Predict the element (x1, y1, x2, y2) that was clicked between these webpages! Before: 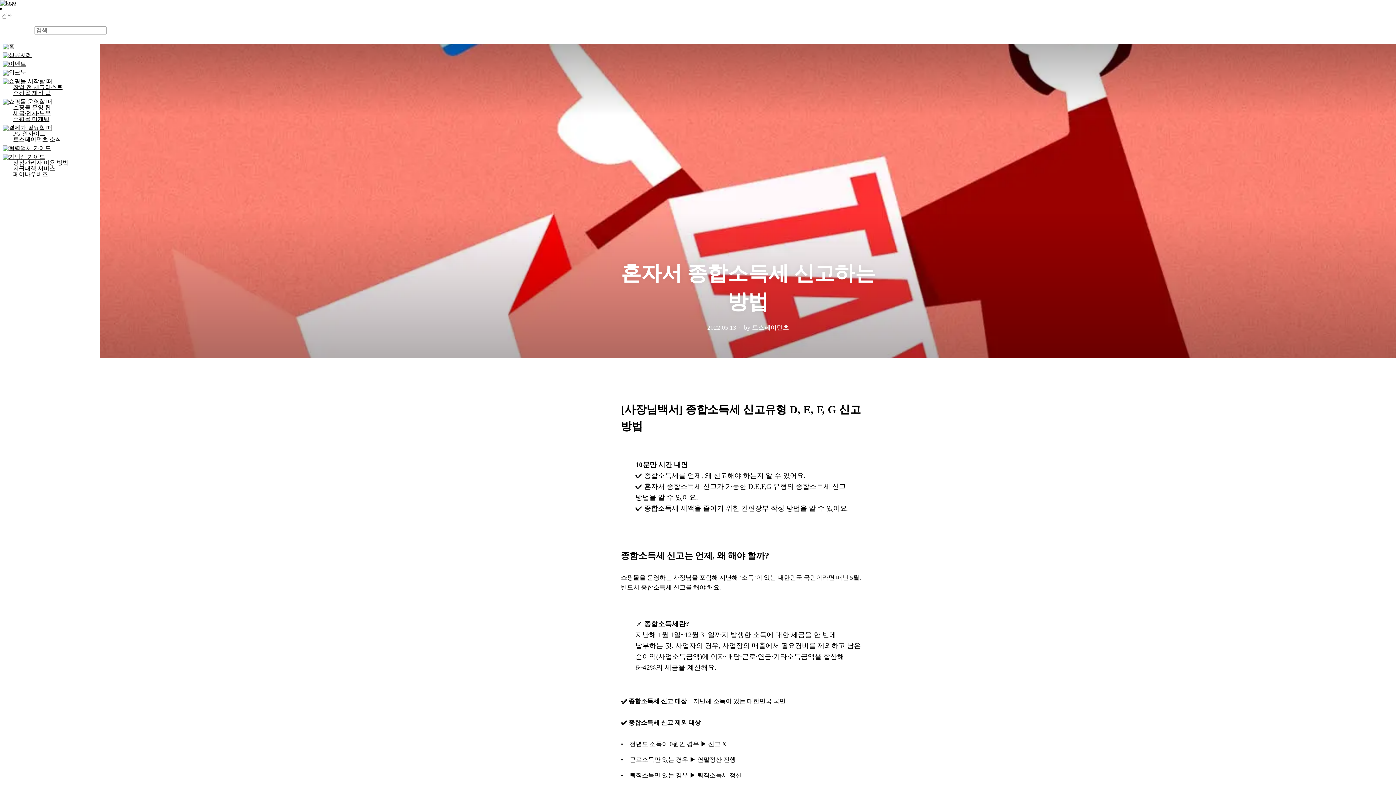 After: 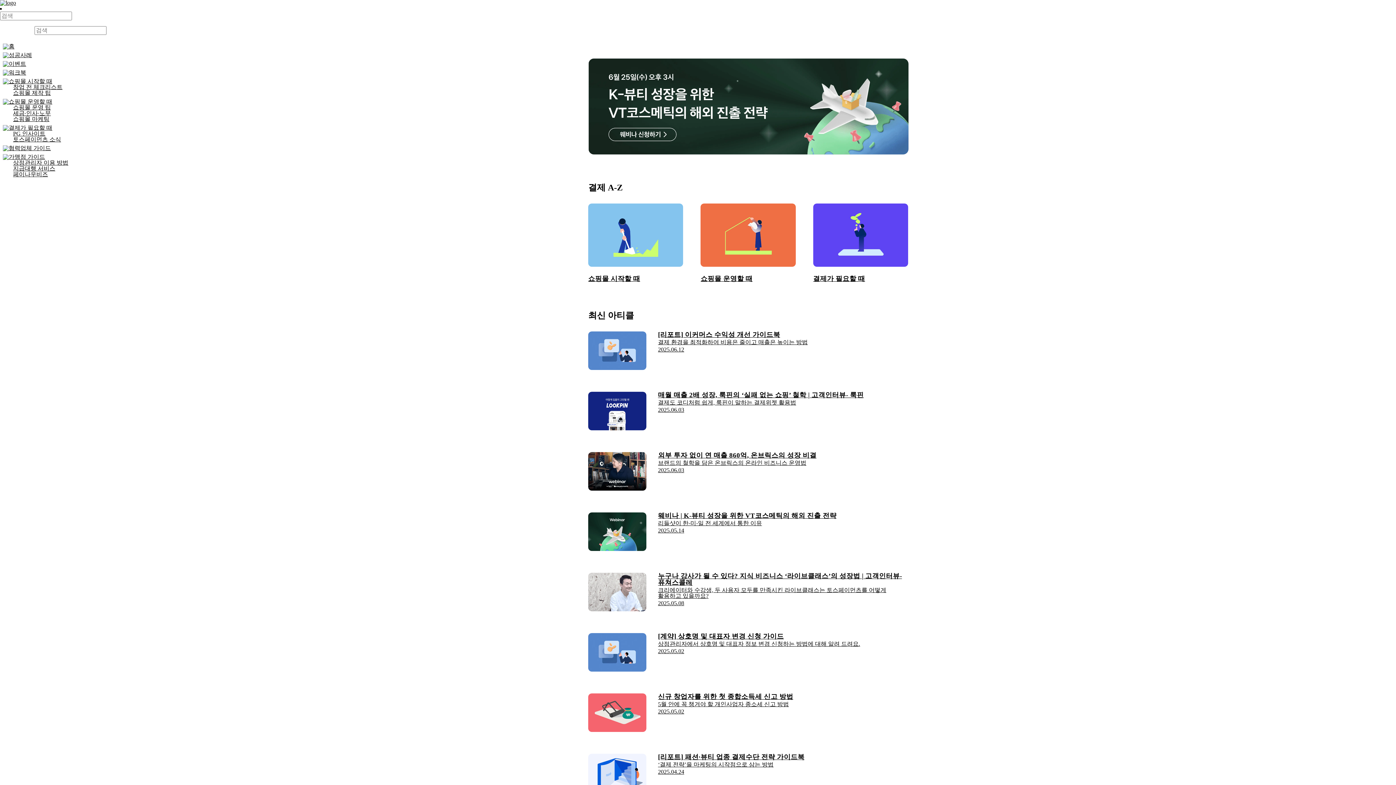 Action: label: 홈 bbox: (2, 43, 97, 49)